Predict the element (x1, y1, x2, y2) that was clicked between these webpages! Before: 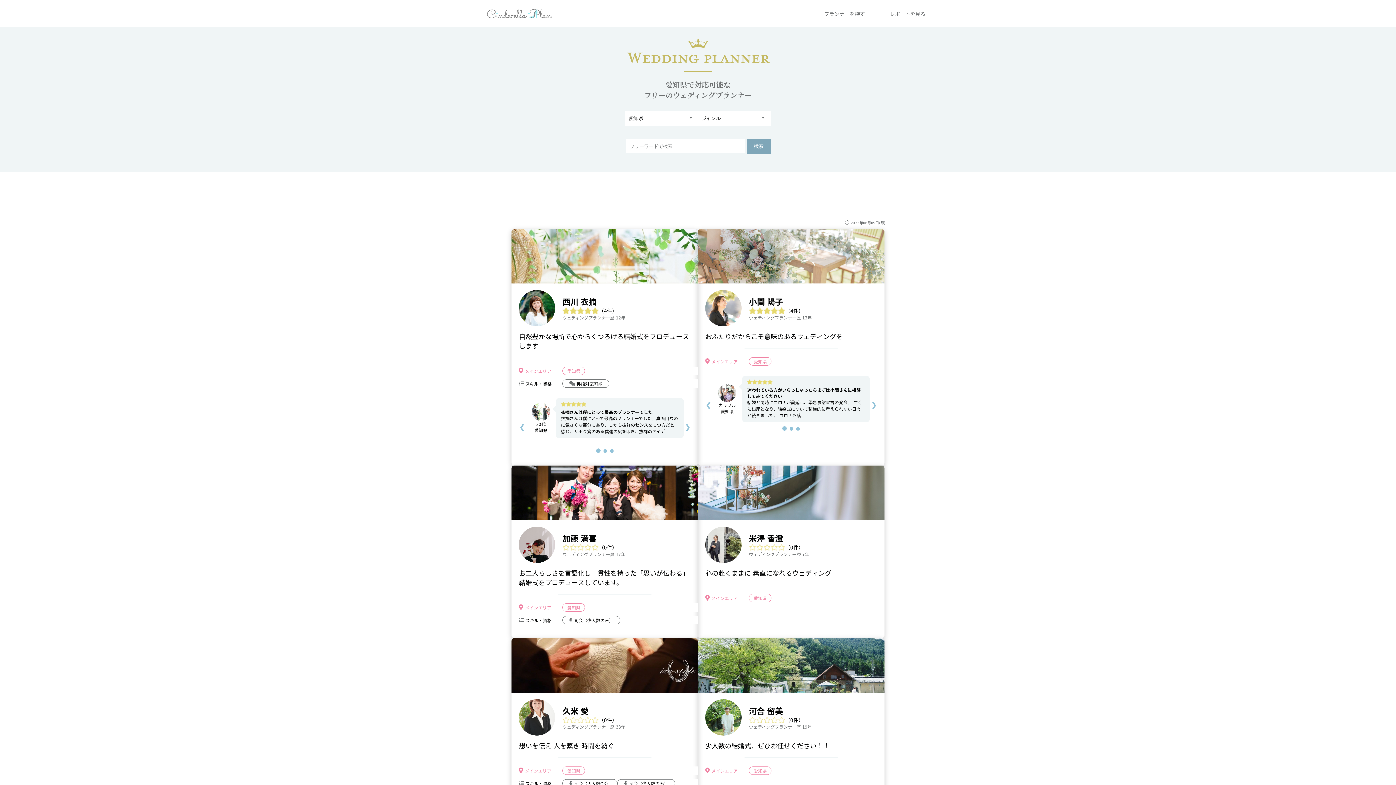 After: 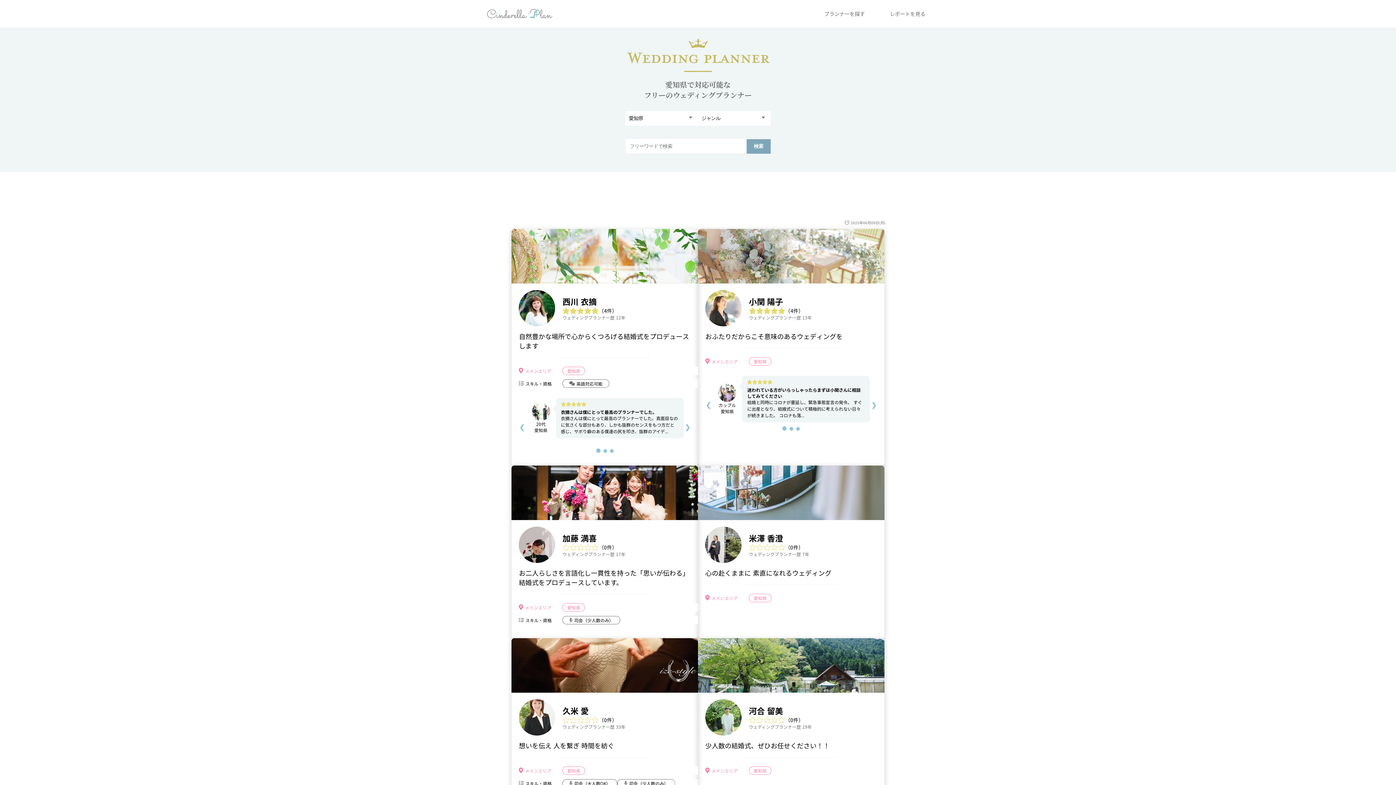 Action: label: 愛知県 bbox: (749, 357, 771, 365)